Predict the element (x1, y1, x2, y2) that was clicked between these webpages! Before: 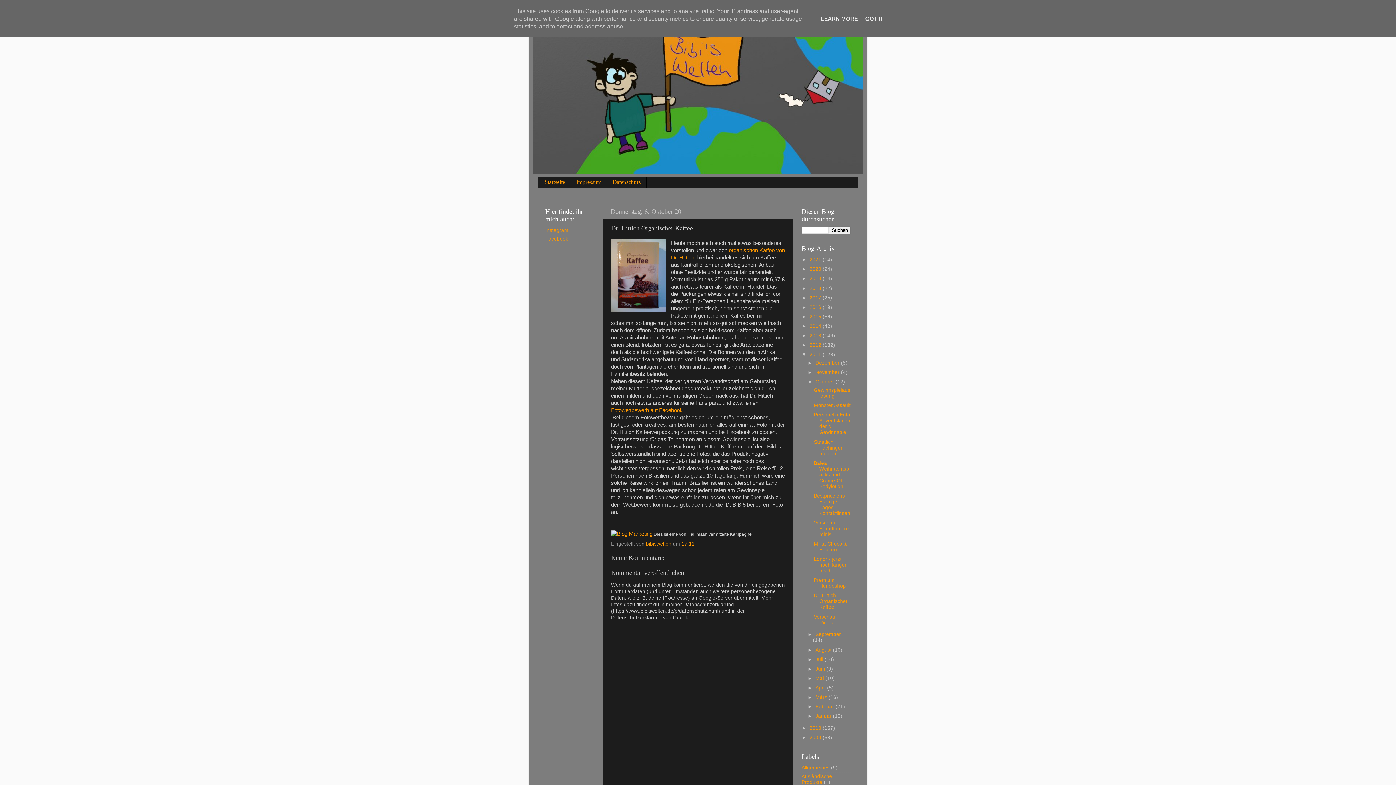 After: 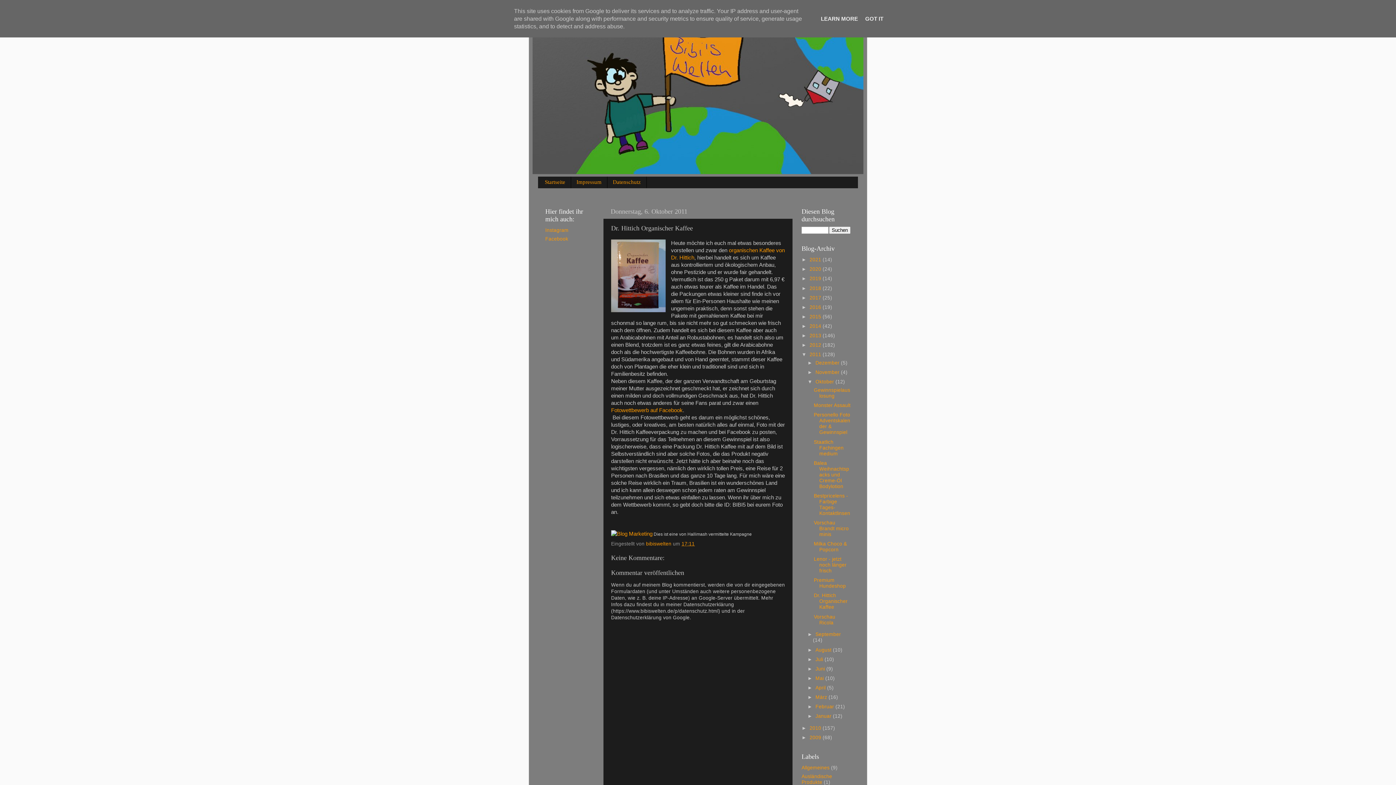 Action: bbox: (681, 541, 694, 546) label: 17:11